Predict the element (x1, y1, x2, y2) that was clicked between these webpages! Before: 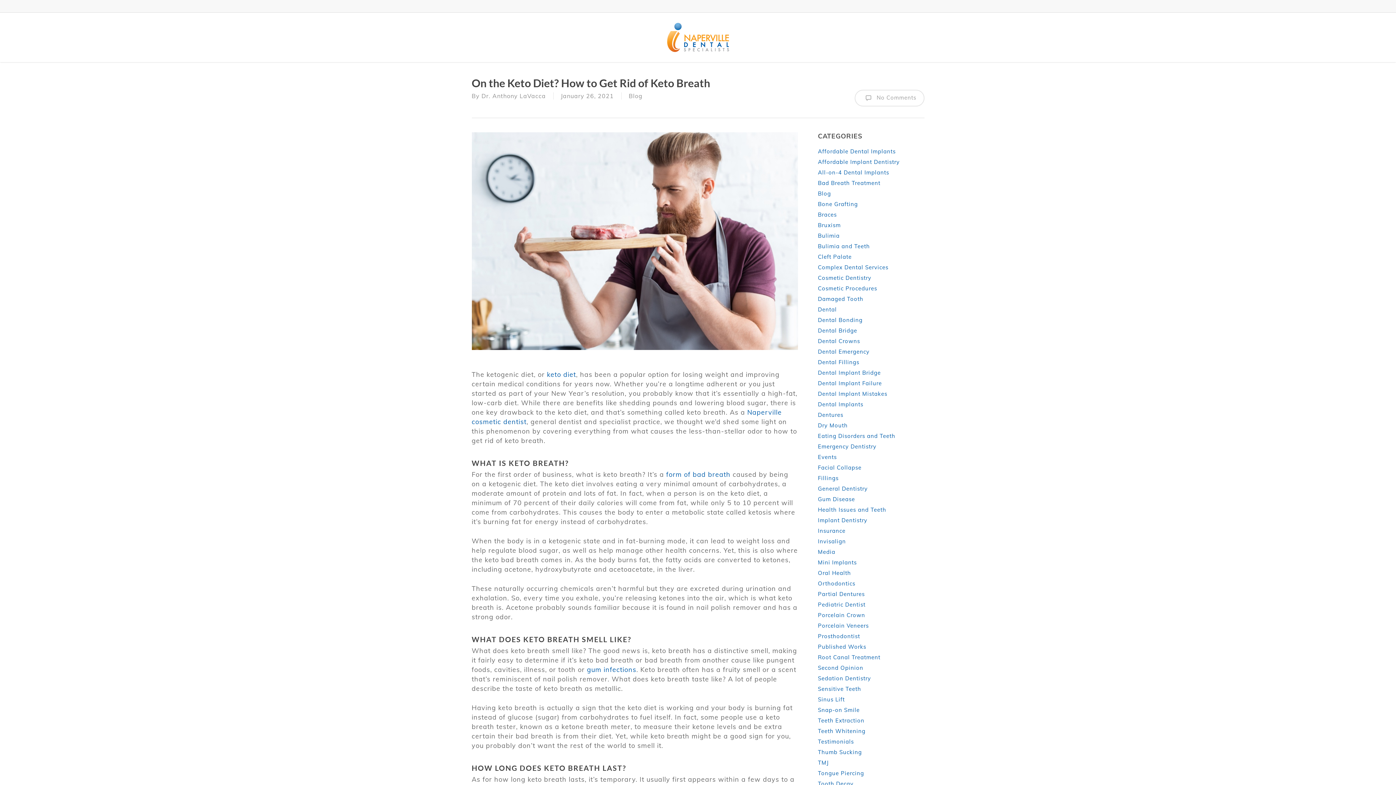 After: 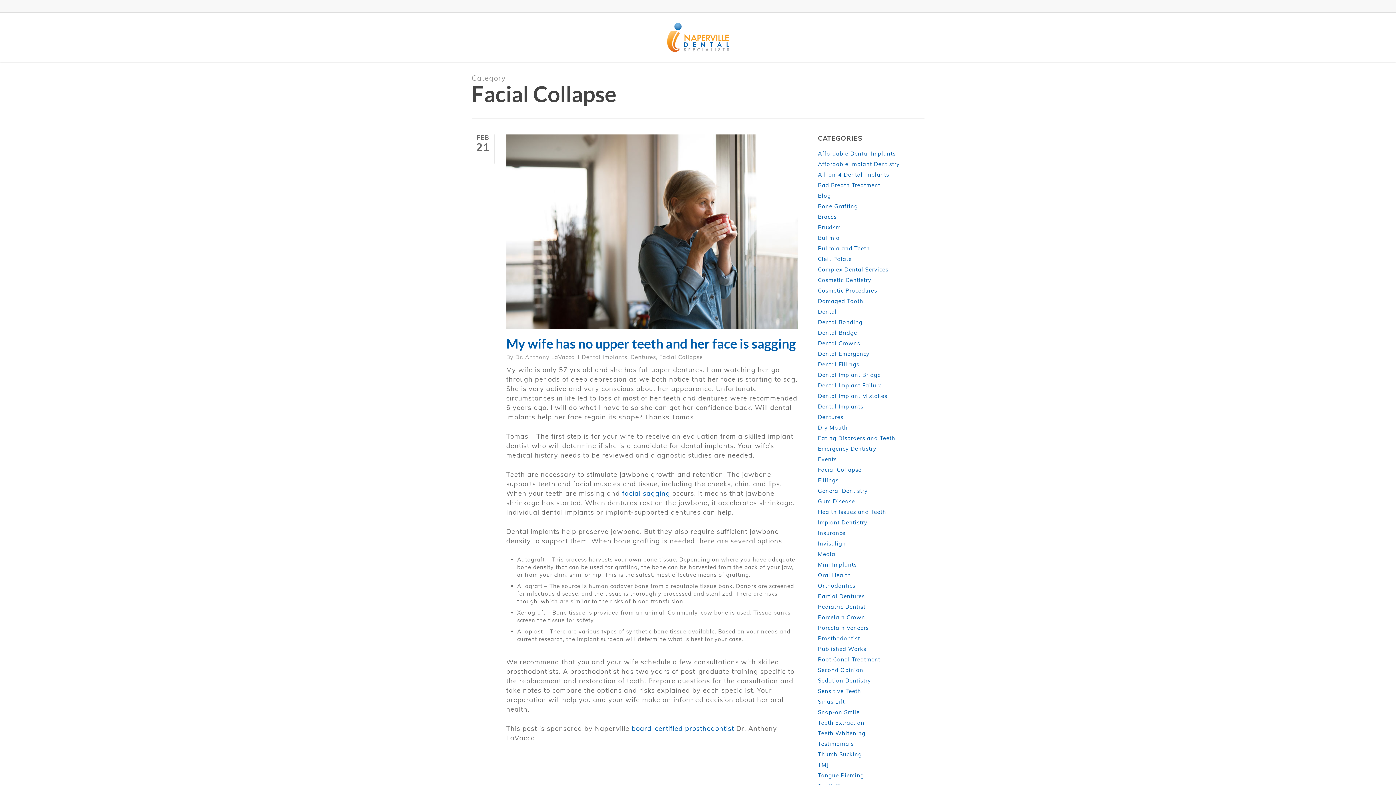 Action: bbox: (818, 464, 924, 471) label: Facial Collapse